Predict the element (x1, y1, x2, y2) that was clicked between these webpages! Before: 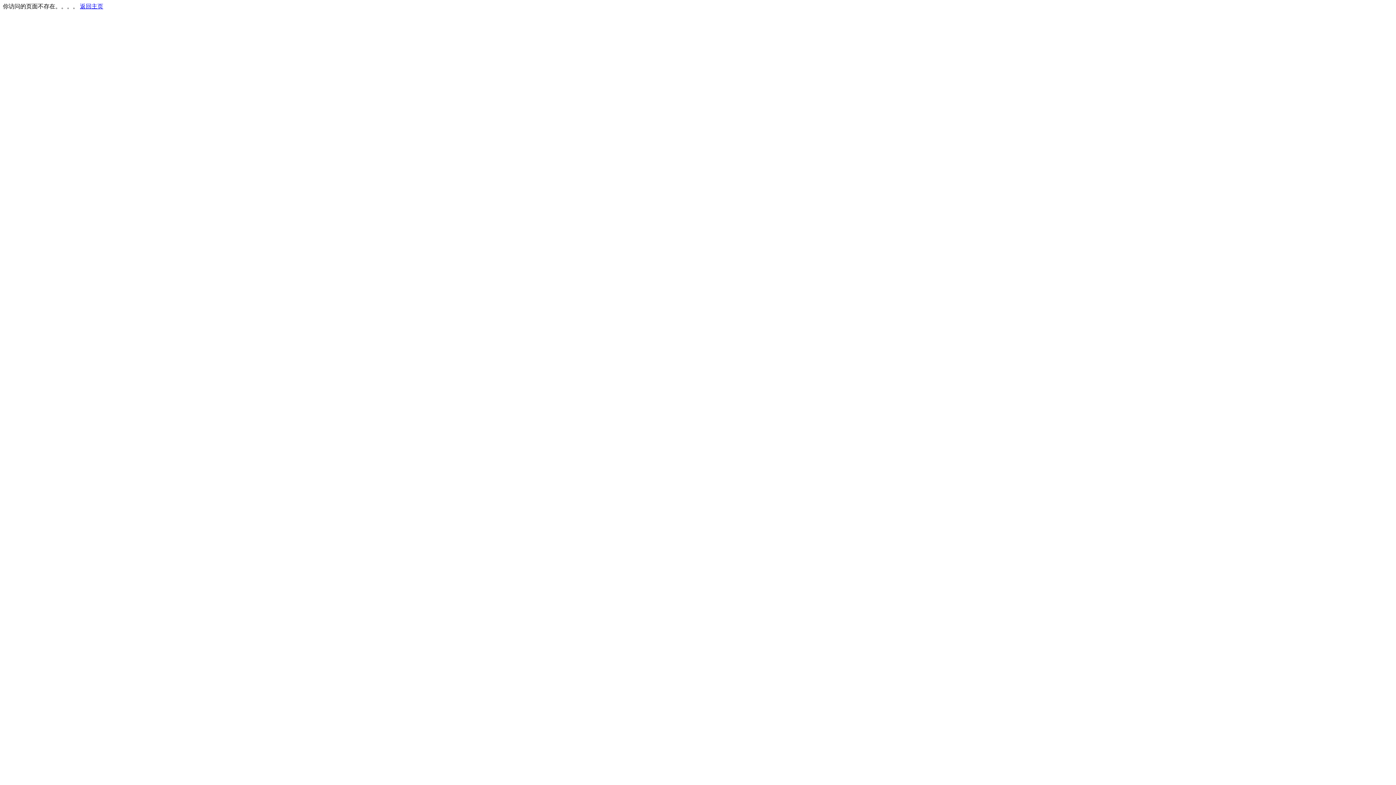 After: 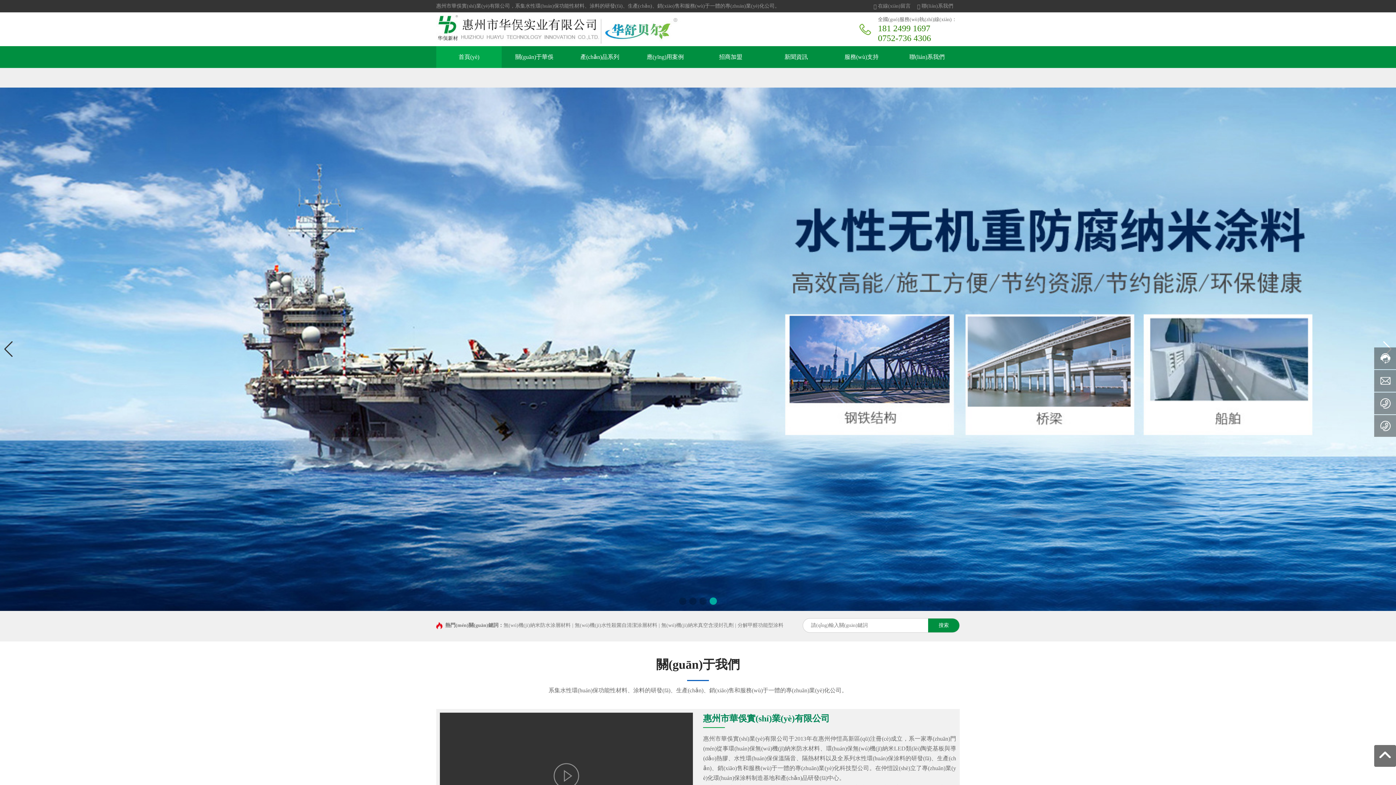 Action: bbox: (80, 3, 103, 9) label: 返回主页